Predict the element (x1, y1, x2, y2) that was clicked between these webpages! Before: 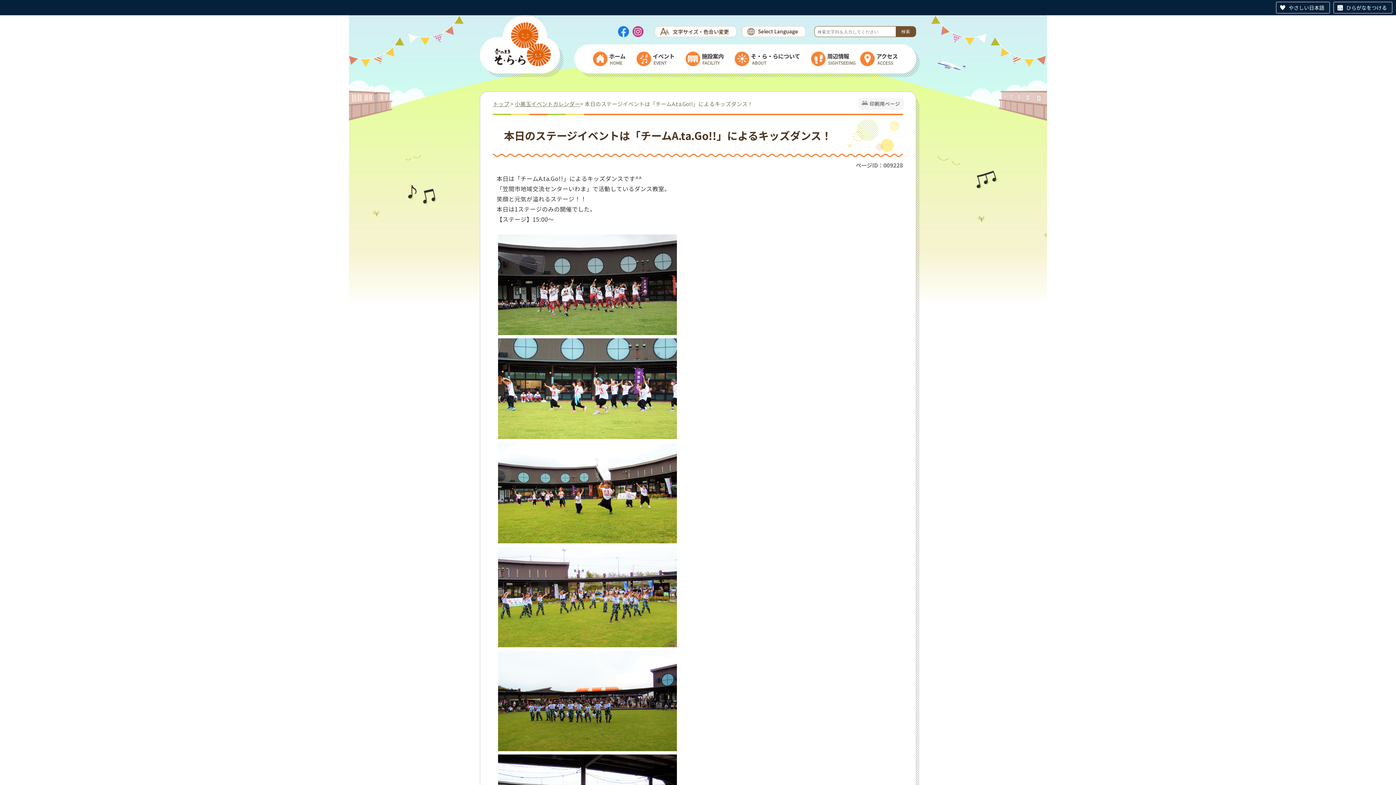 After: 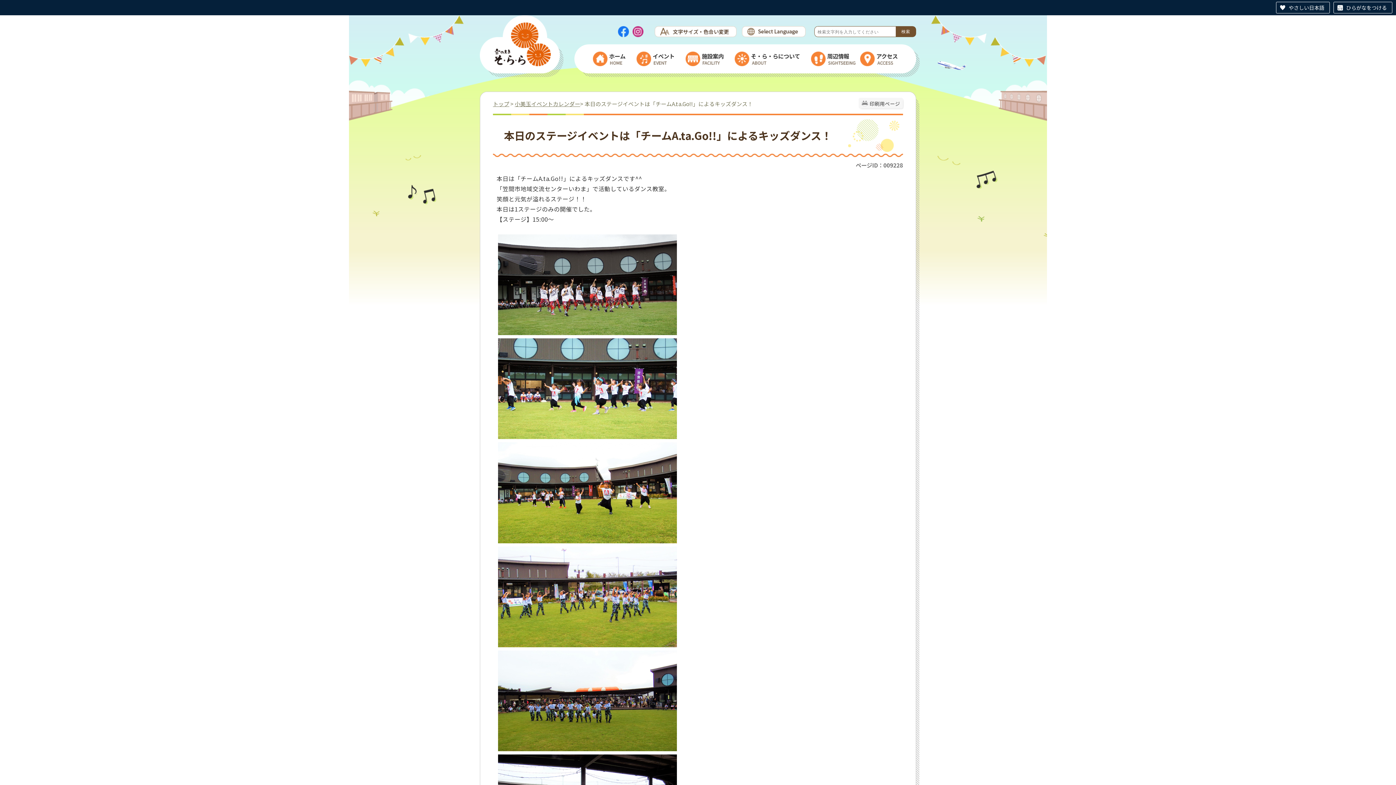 Action: bbox: (632, 26, 643, 37)